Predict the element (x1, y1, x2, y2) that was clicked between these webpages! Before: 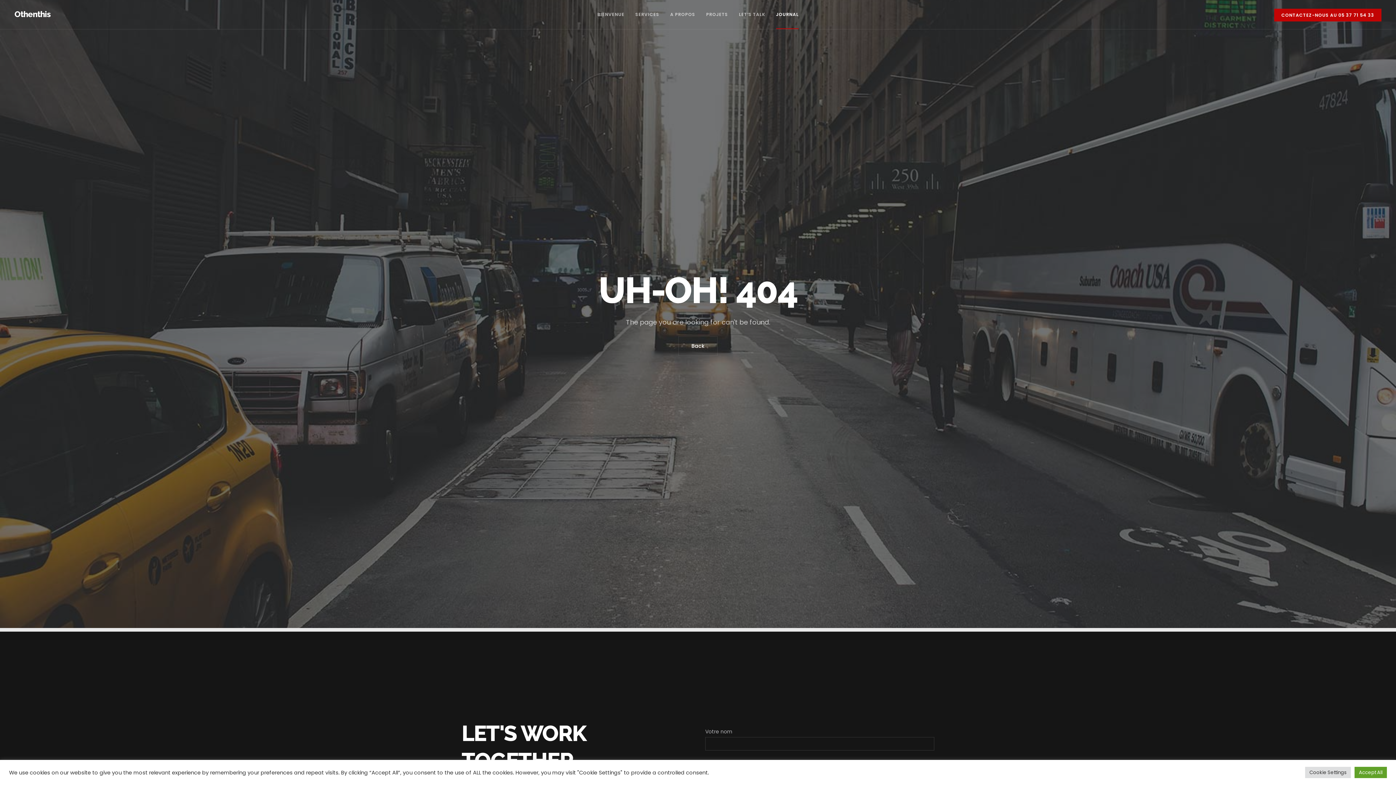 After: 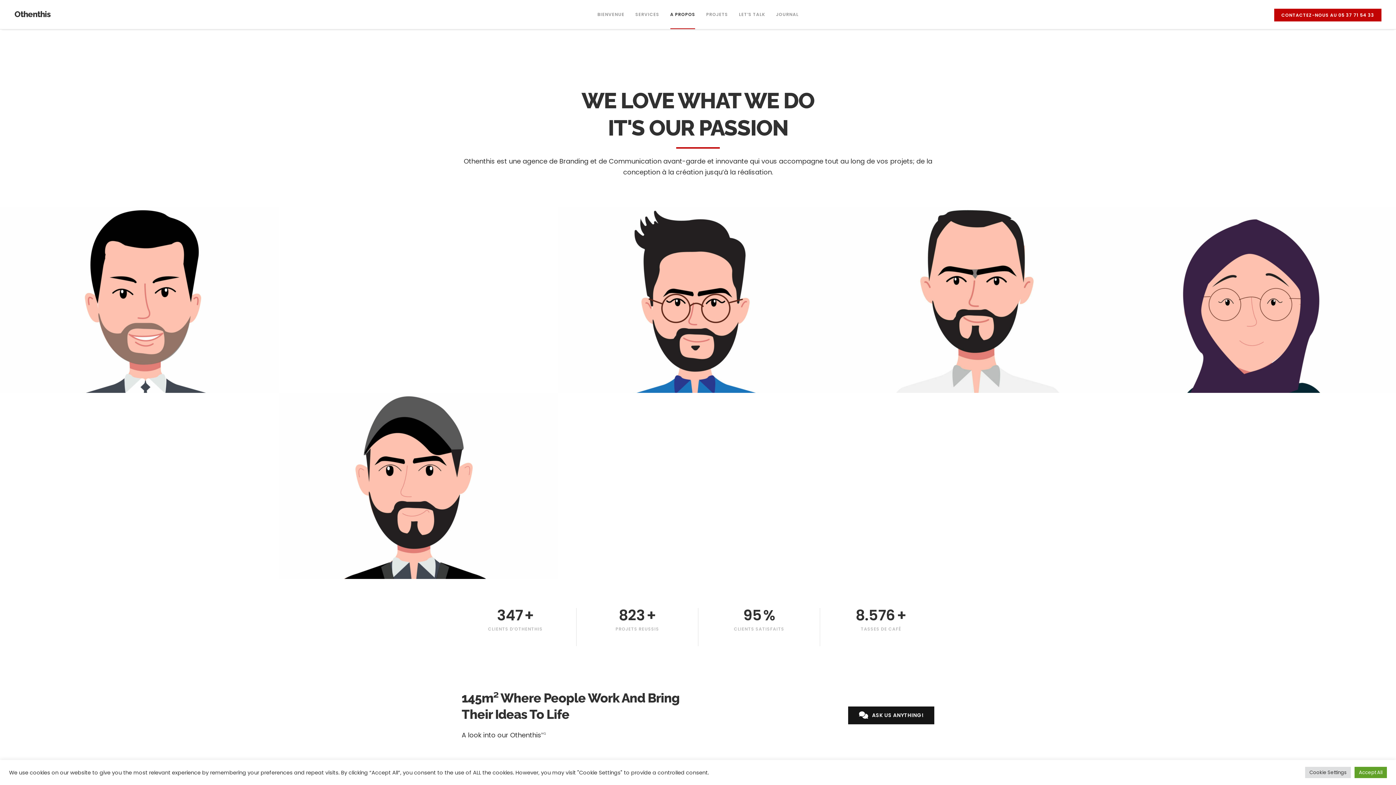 Action: label: A PROPOS bbox: (670, 0, 695, 29)